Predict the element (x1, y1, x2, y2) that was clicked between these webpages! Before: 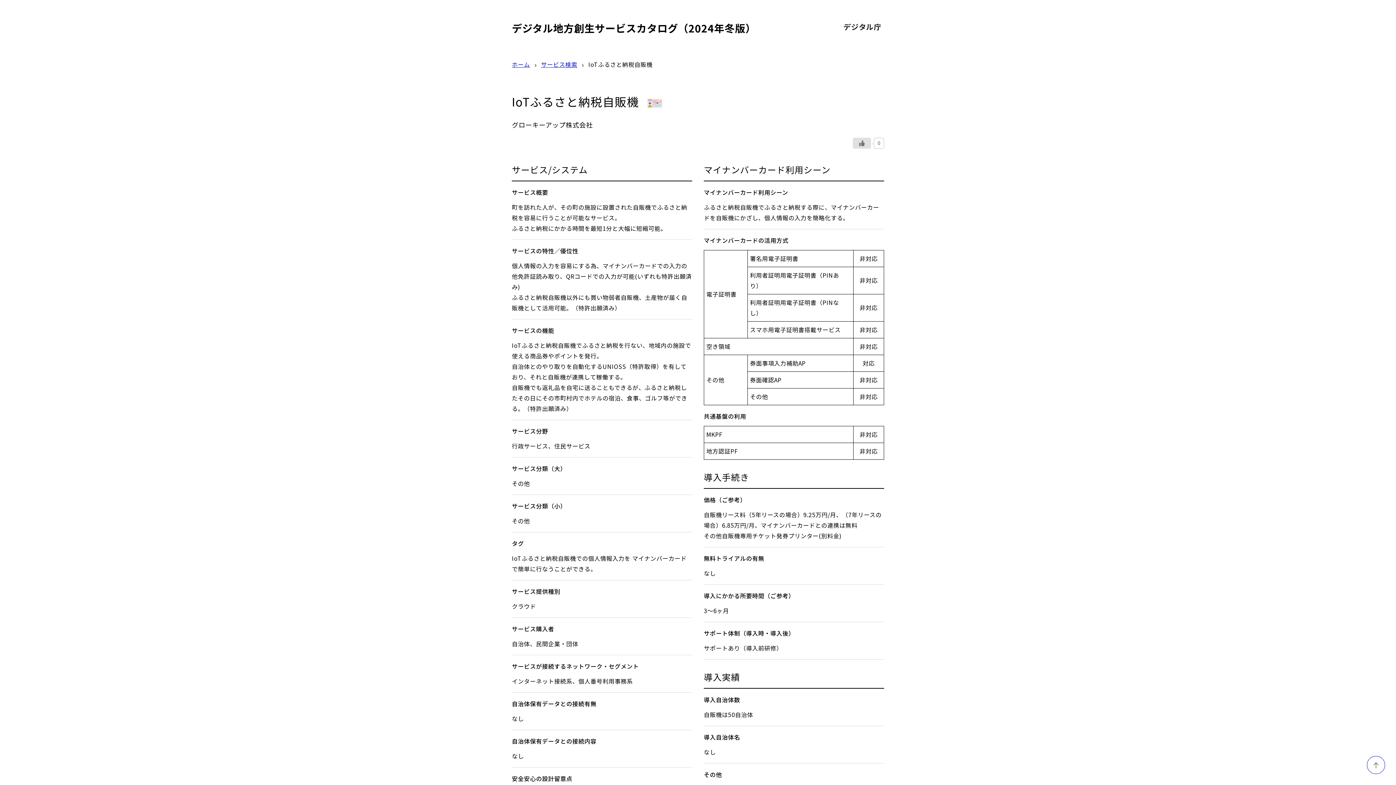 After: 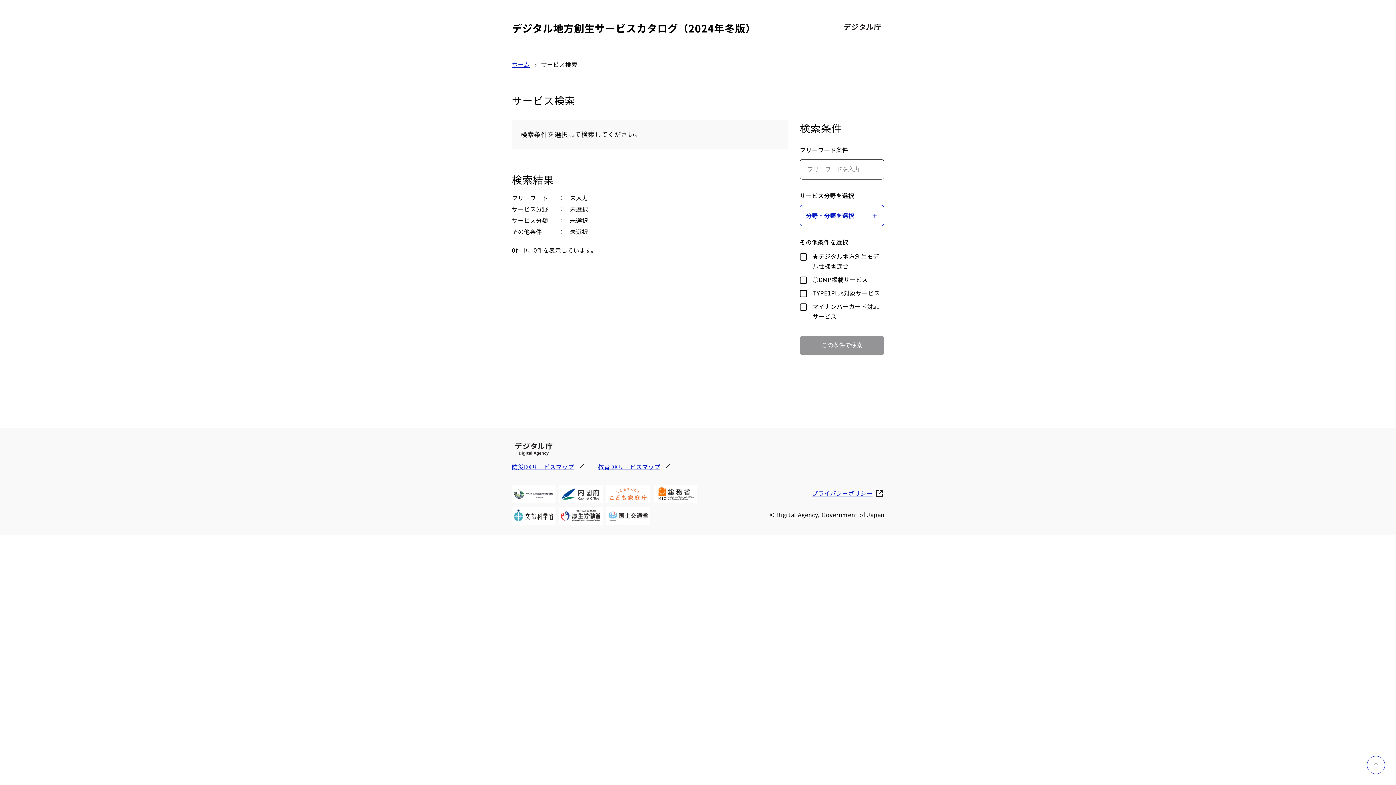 Action: label: サービス検索 bbox: (541, 60, 577, 68)